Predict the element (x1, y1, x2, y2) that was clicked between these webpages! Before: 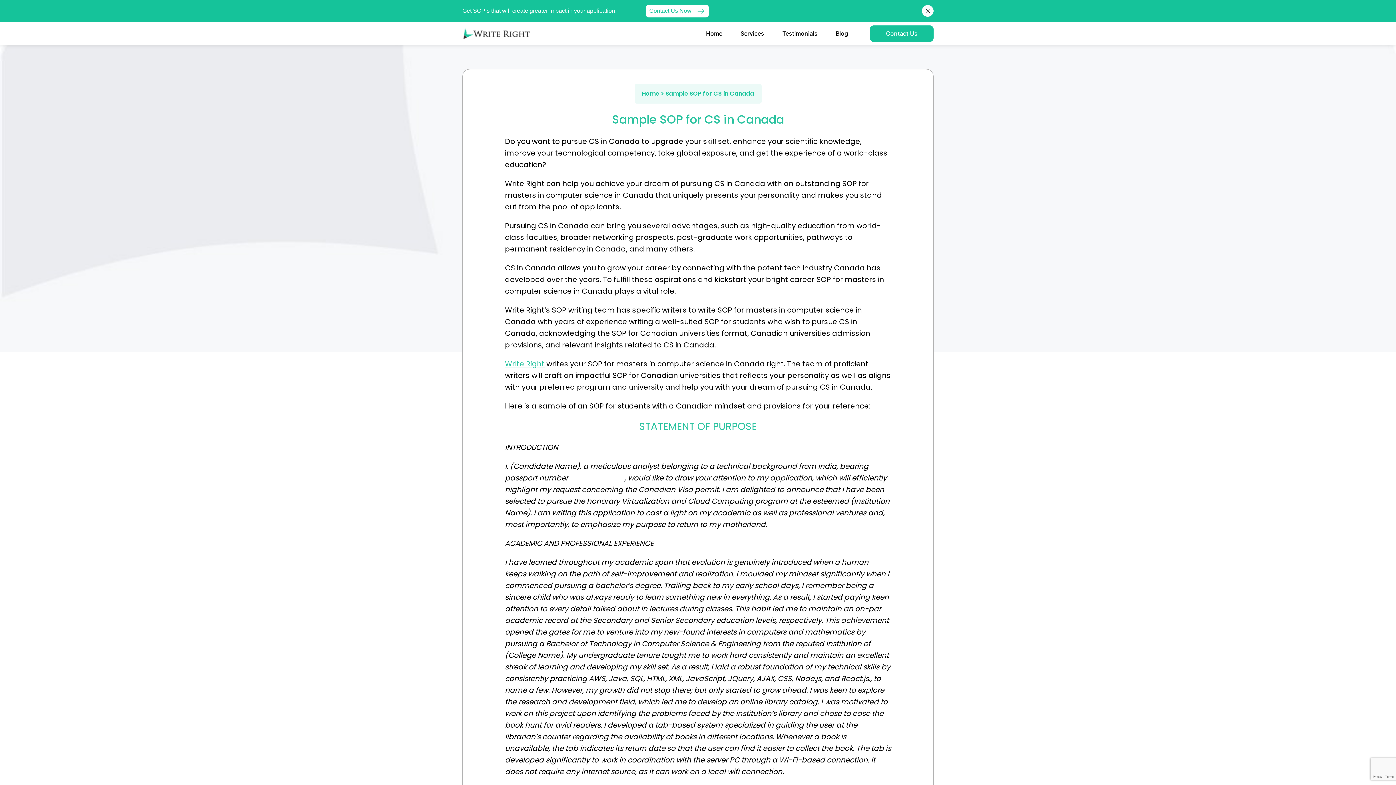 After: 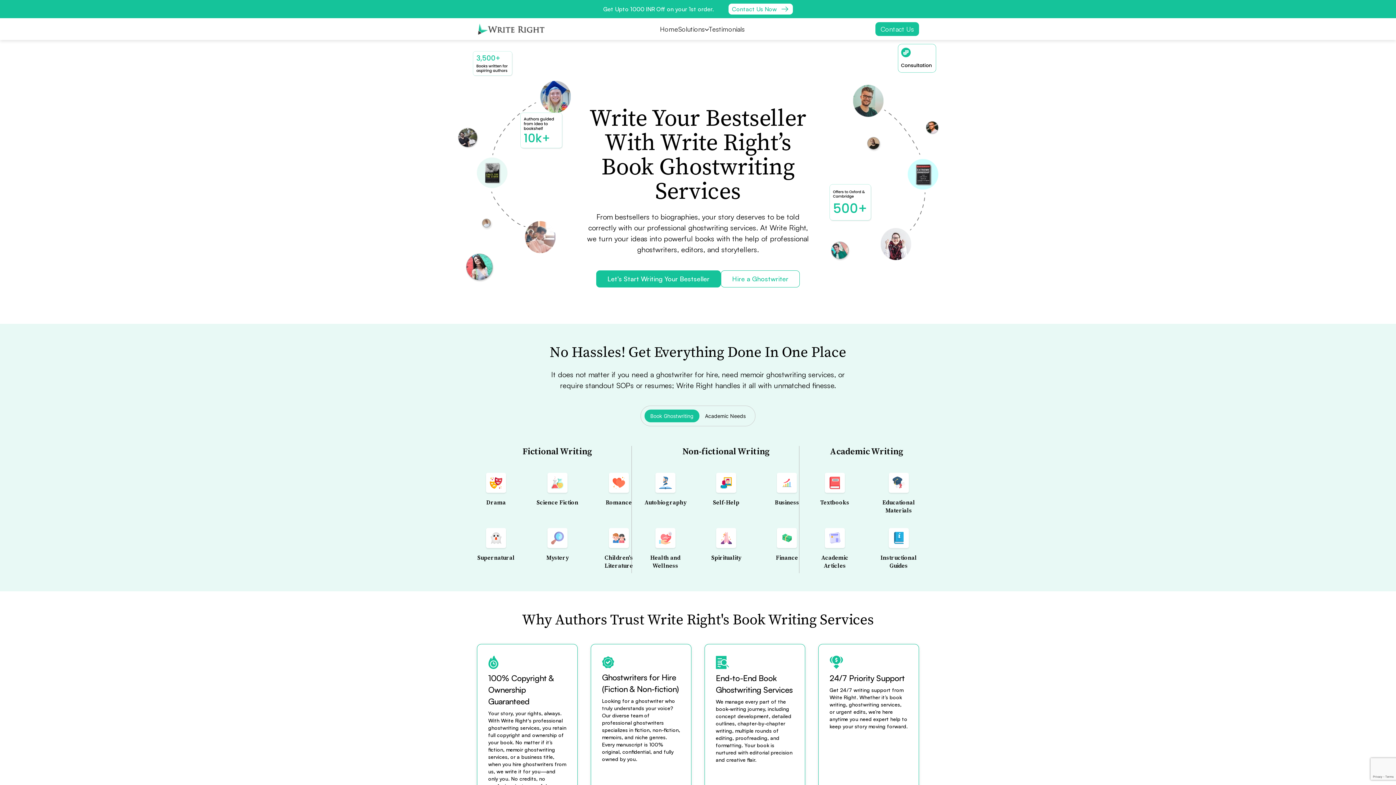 Action: label: Home bbox: (702, 25, 726, 41)